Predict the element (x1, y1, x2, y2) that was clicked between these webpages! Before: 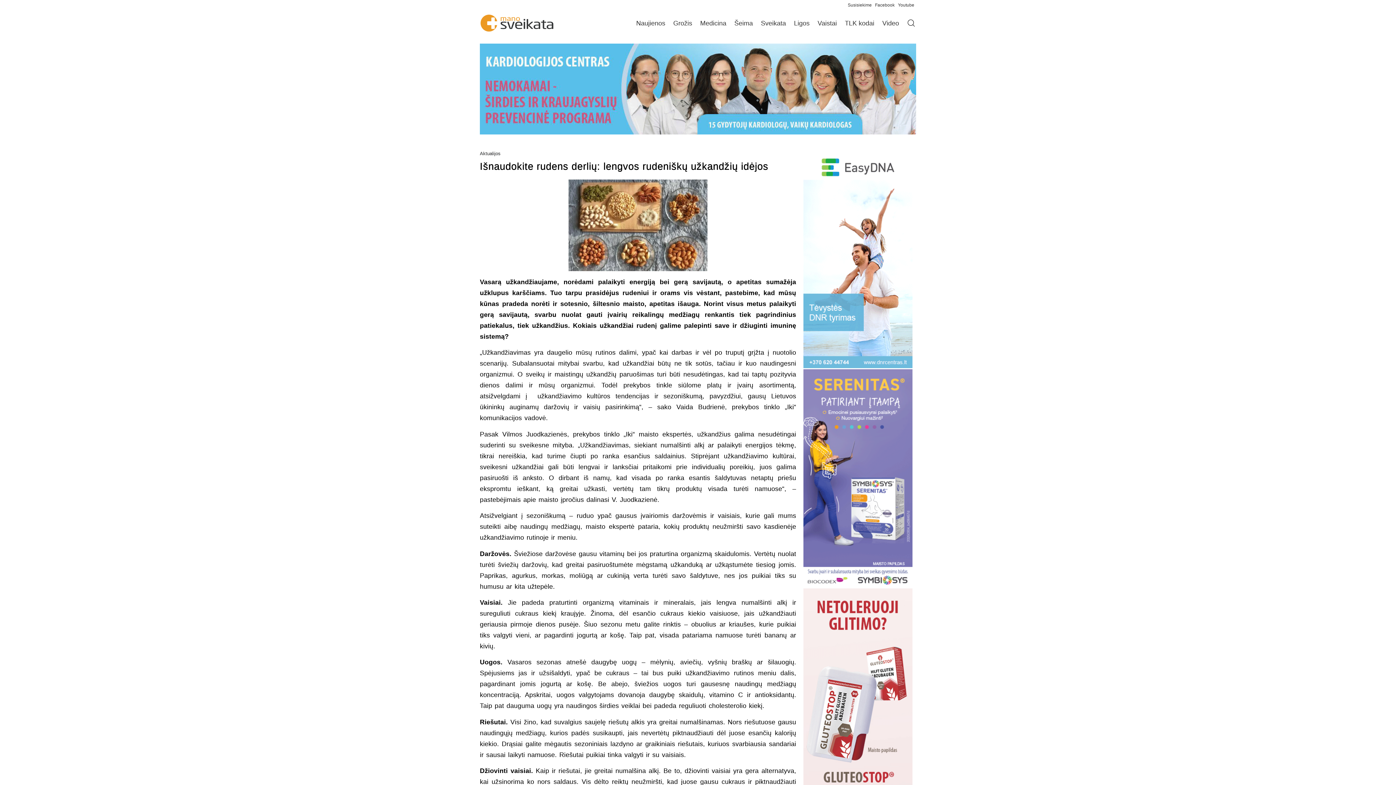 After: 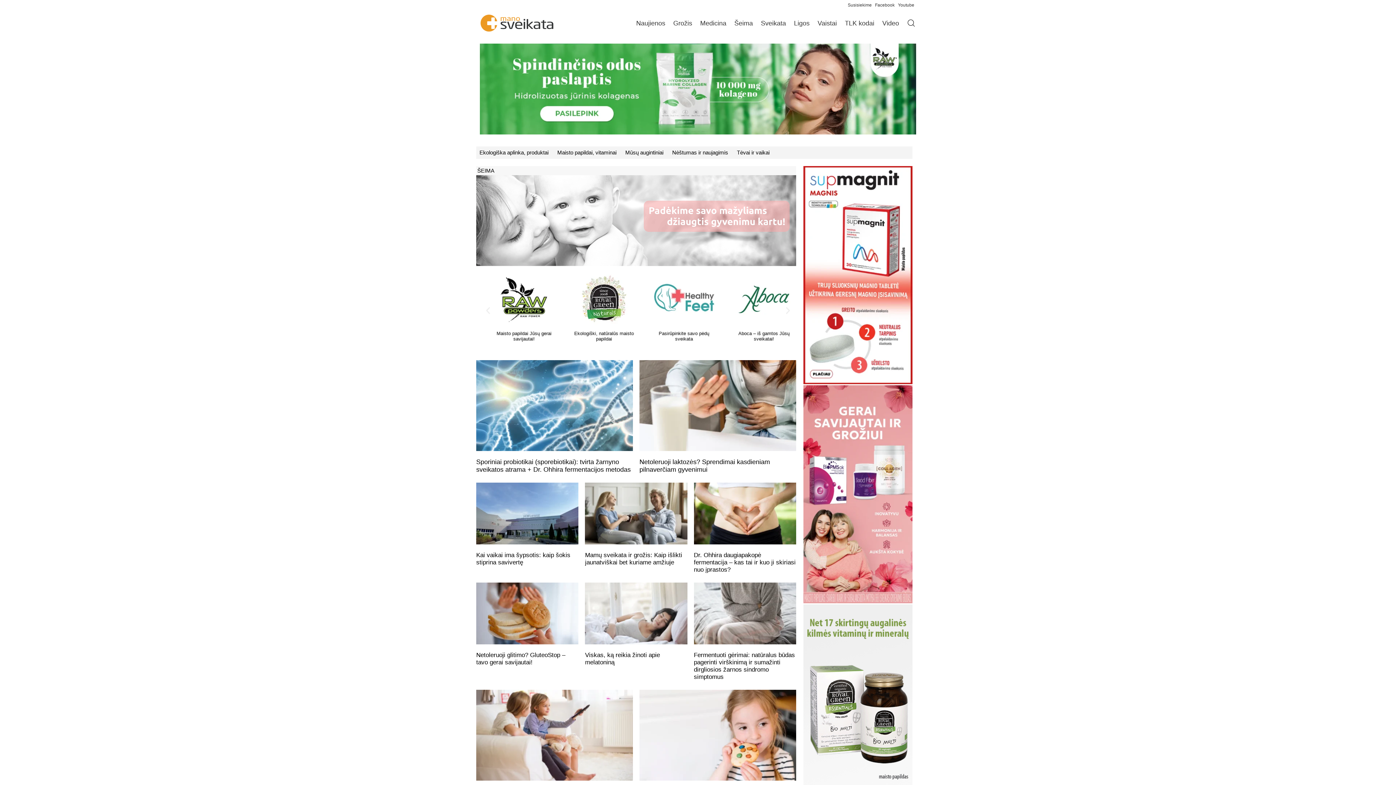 Action: label: Šeima bbox: (730, 14, 757, 31)